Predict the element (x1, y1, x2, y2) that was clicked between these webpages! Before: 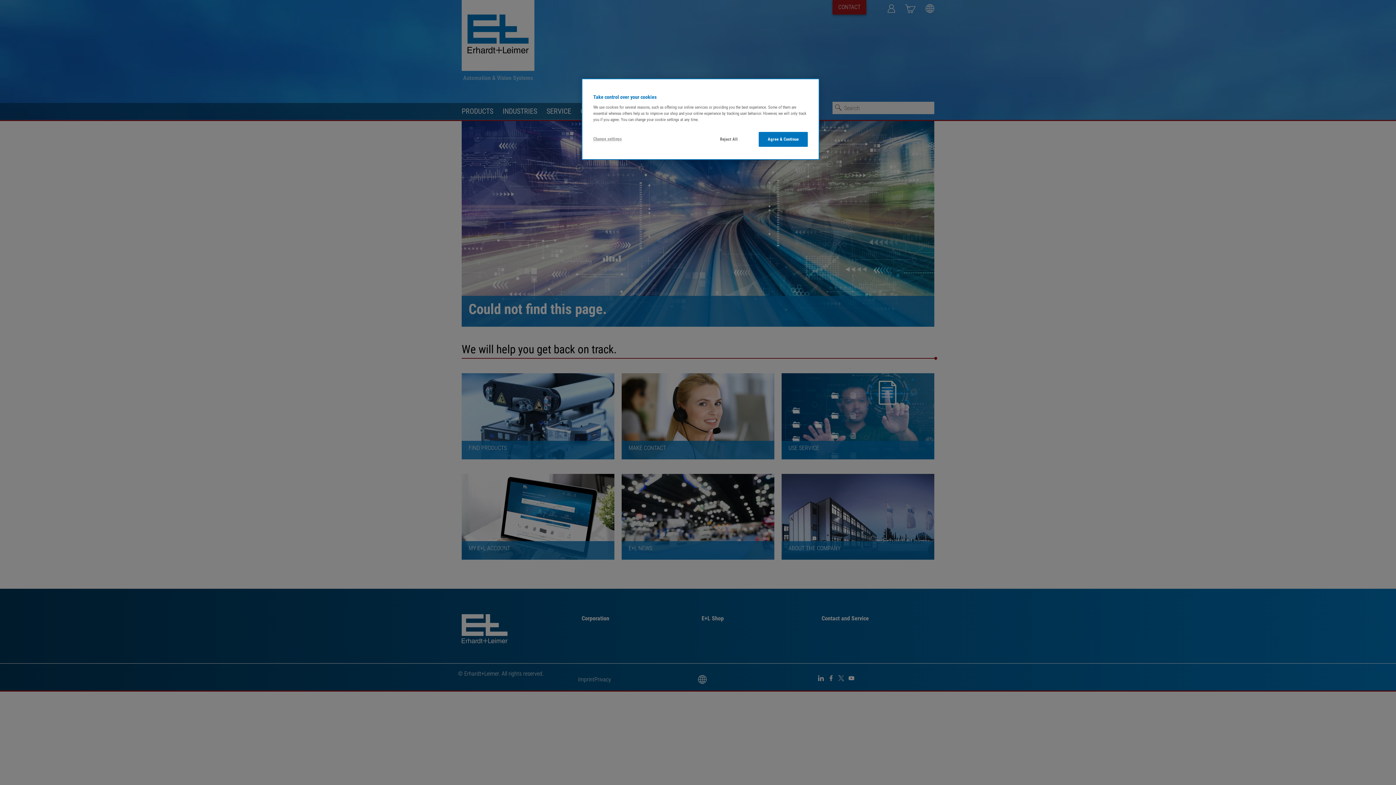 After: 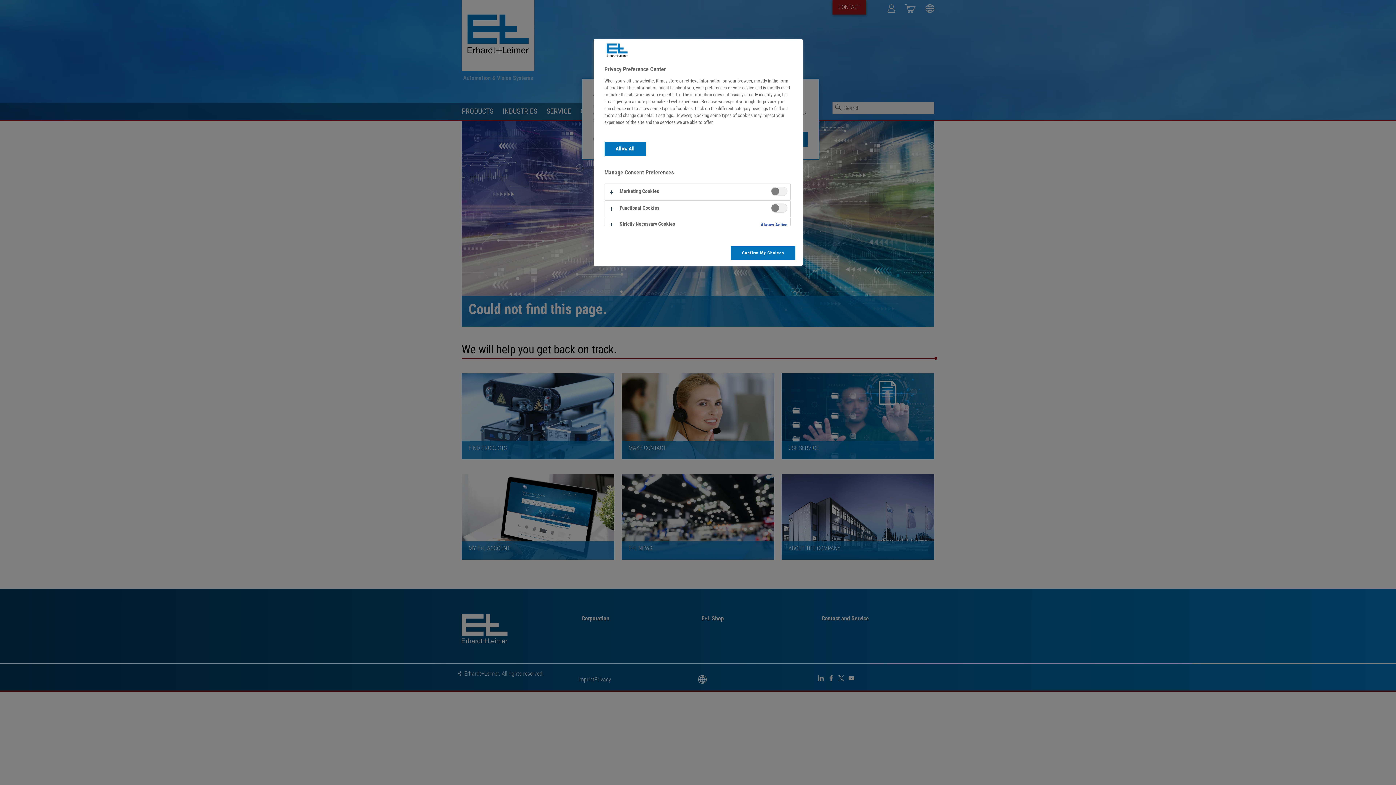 Action: label: Change settings bbox: (593, 132, 642, 146)